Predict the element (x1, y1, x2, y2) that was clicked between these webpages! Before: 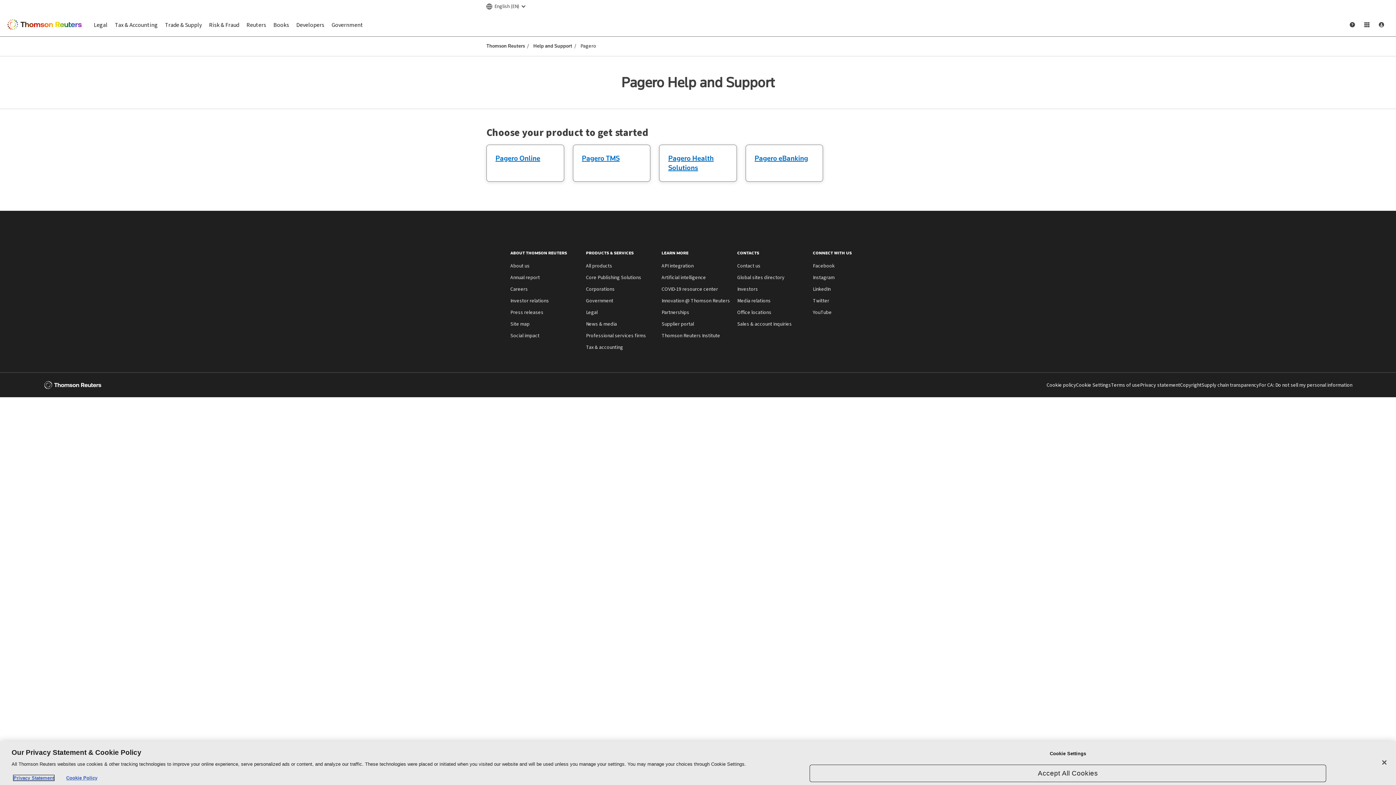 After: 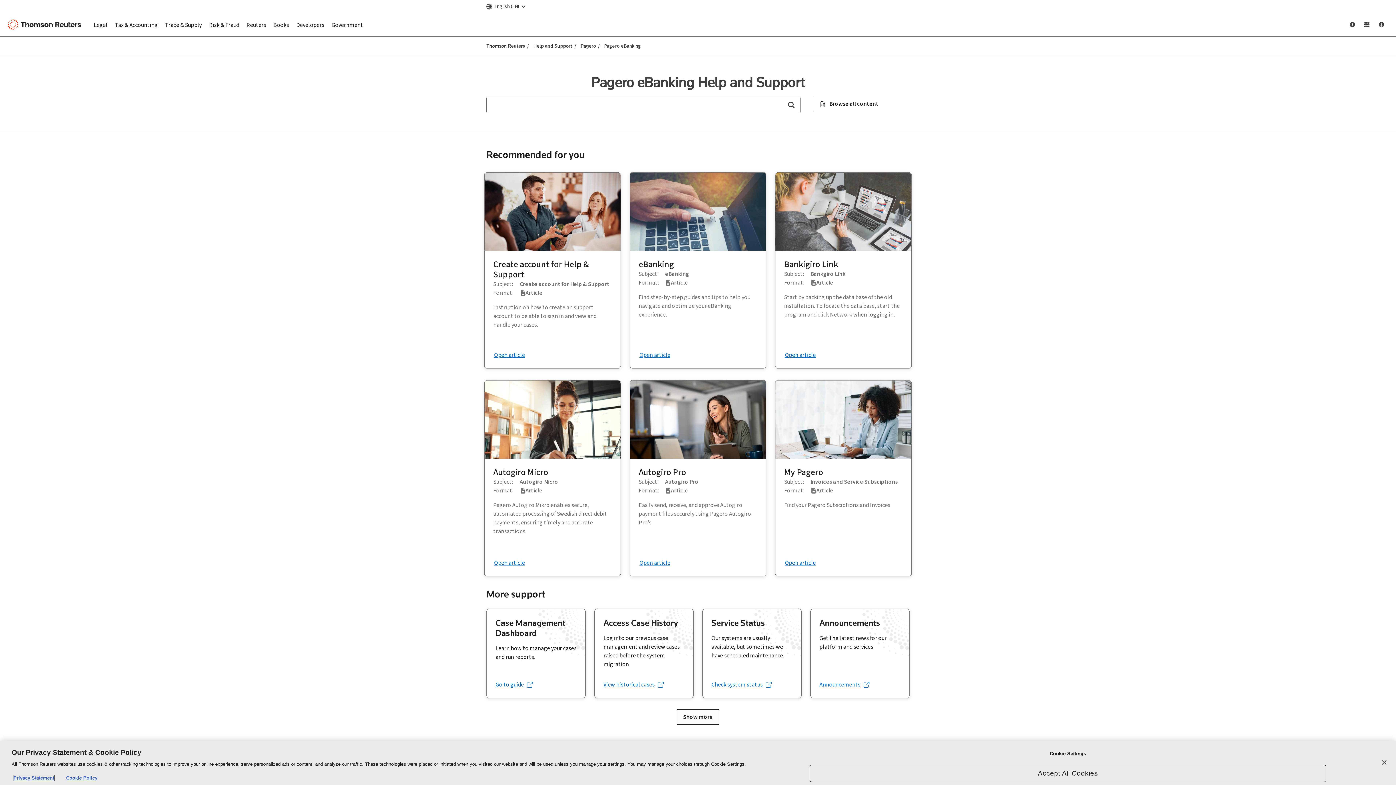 Action: label: Pagero eBanking bbox: (754, 153, 808, 162)